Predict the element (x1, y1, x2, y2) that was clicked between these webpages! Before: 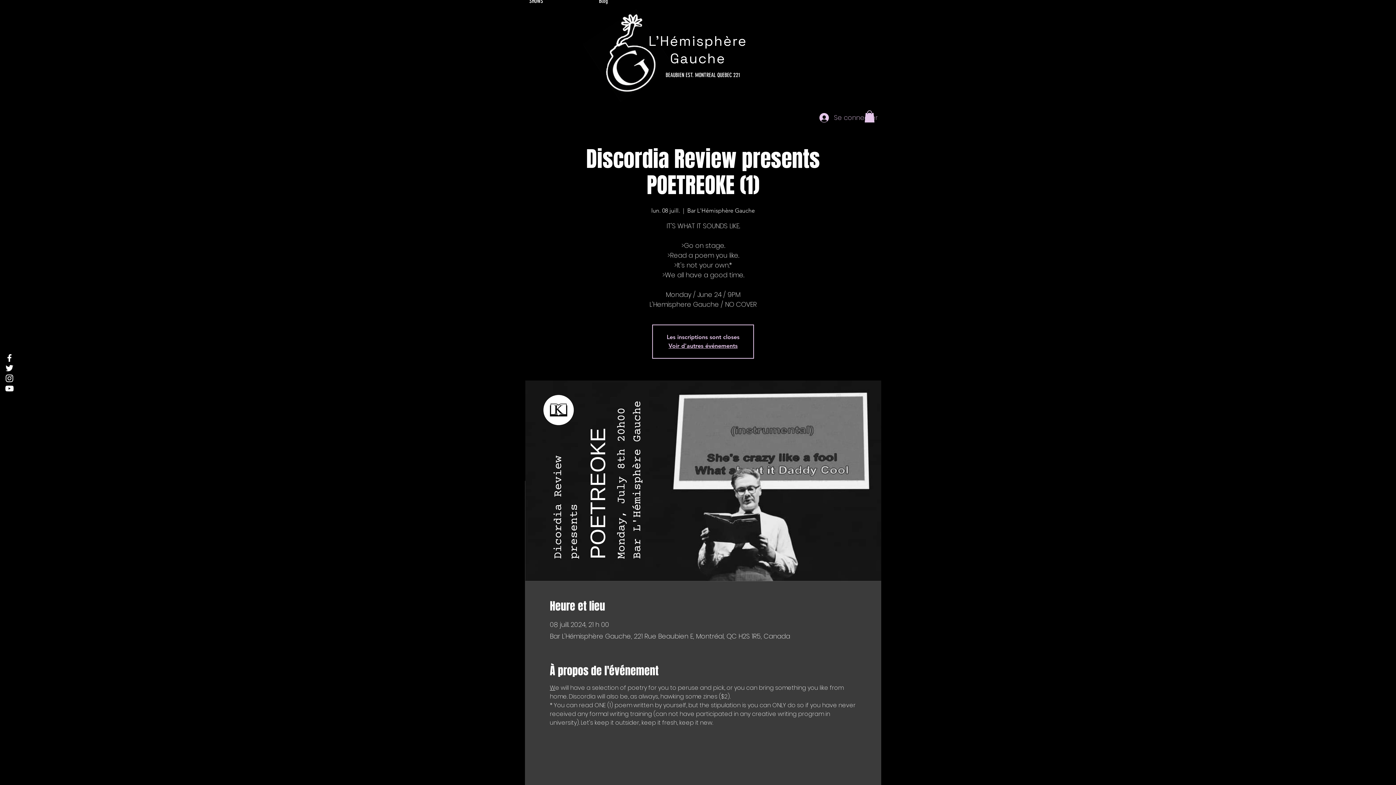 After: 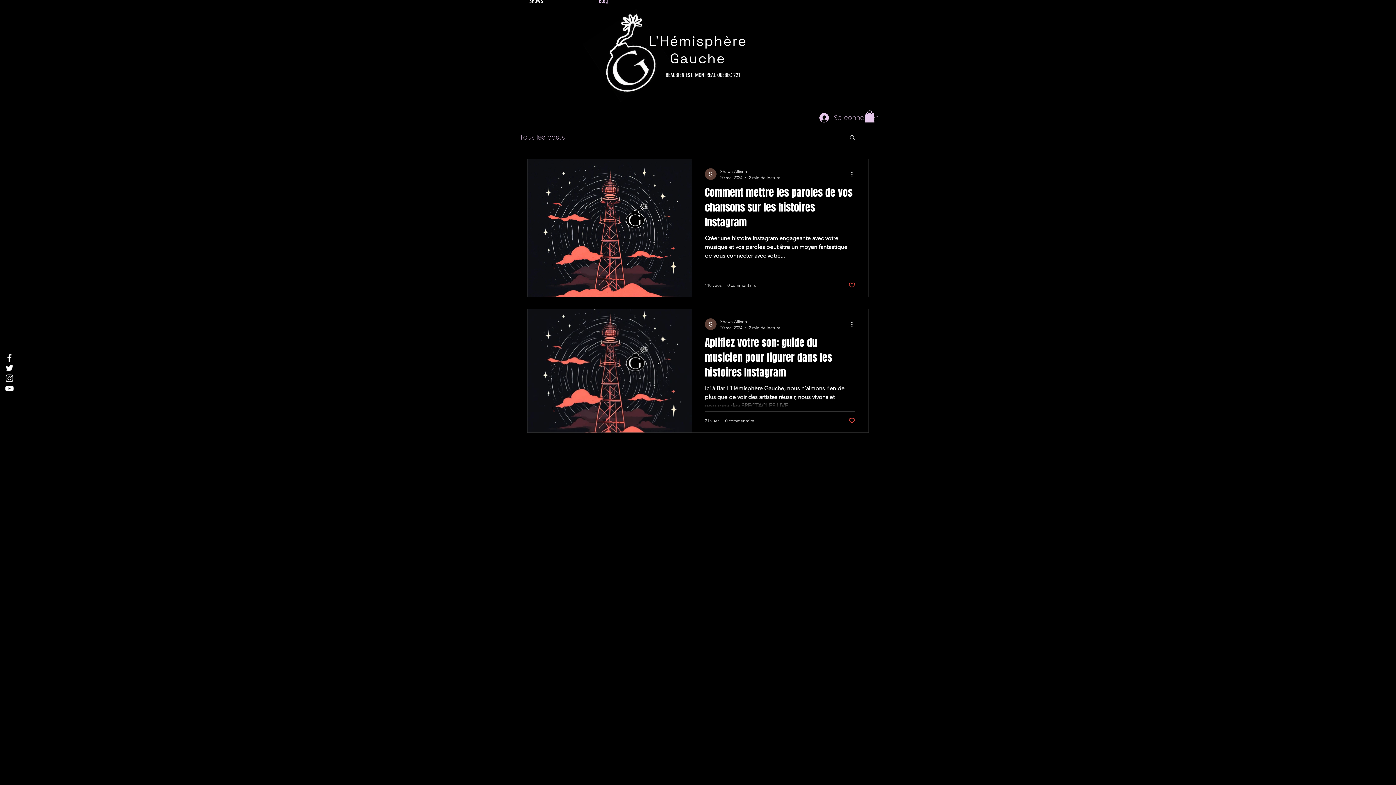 Action: bbox: (571, -9, 636, 12) label: Blog